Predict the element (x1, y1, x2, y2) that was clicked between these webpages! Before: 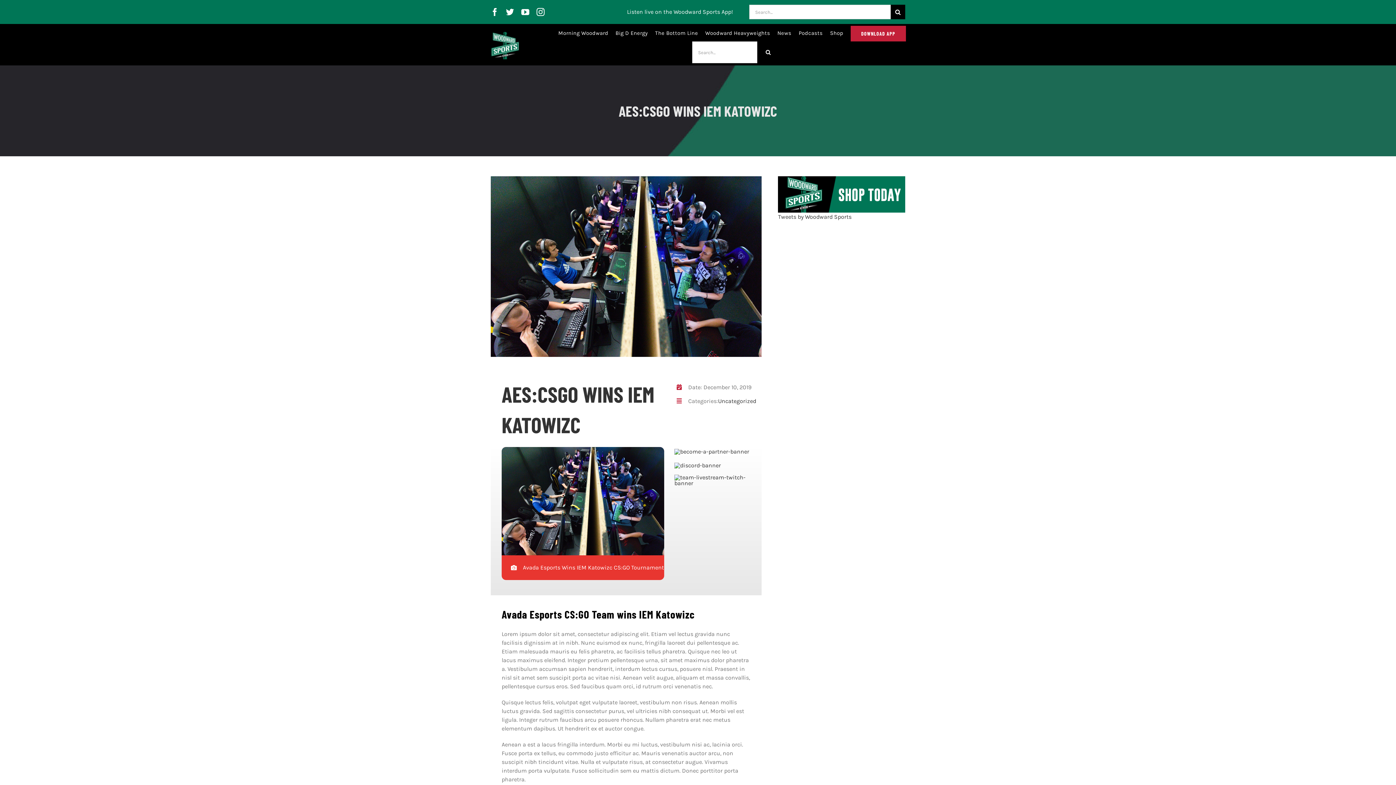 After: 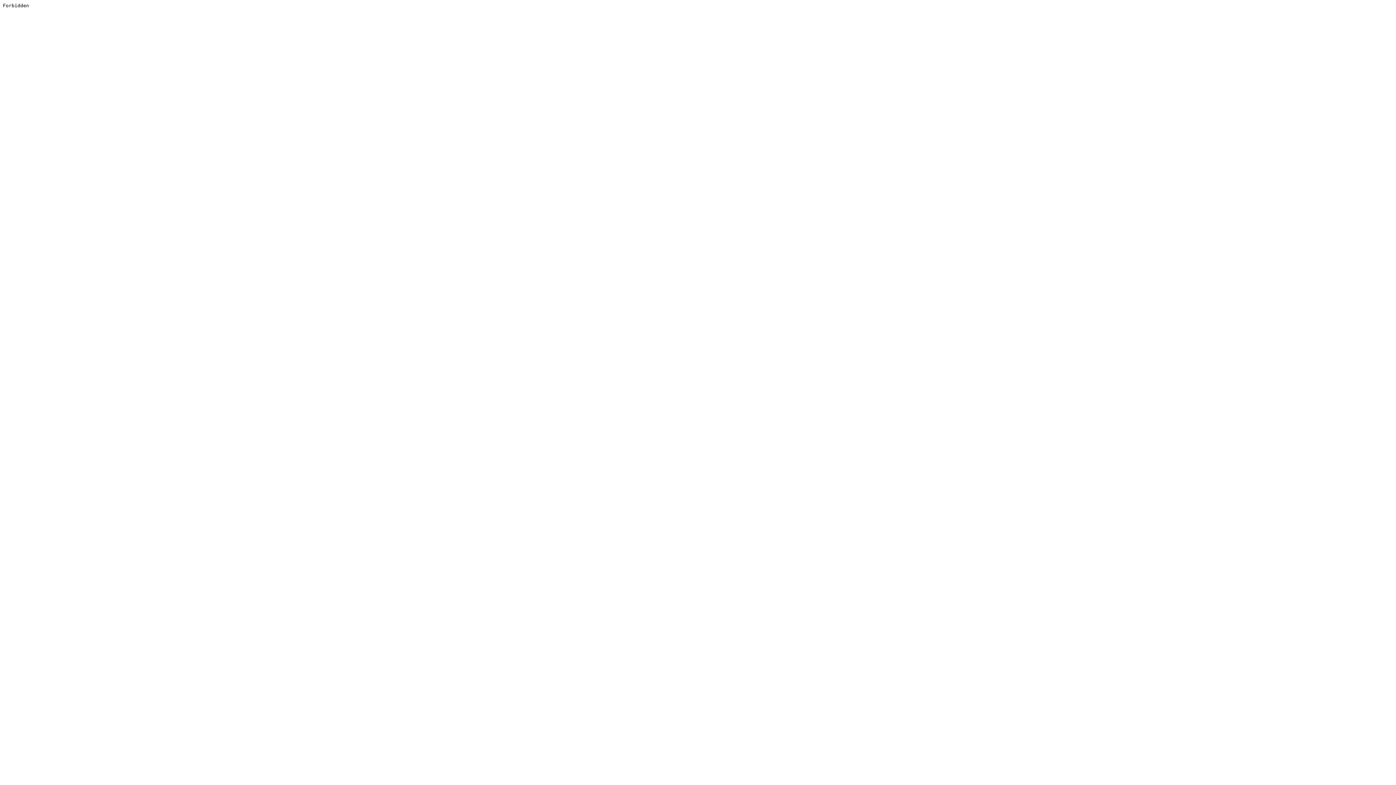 Action: label: Become a Partner bbox: (674, 448, 749, 455)